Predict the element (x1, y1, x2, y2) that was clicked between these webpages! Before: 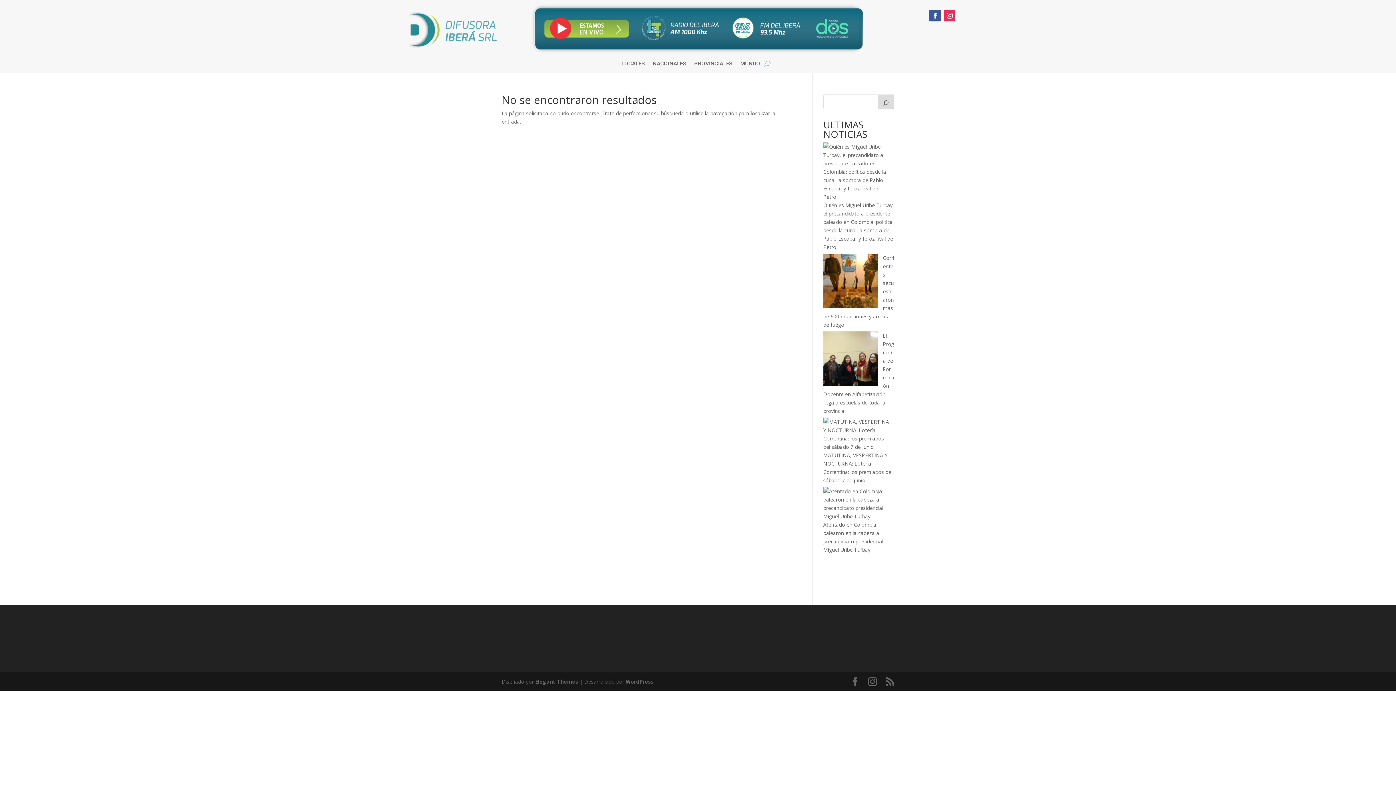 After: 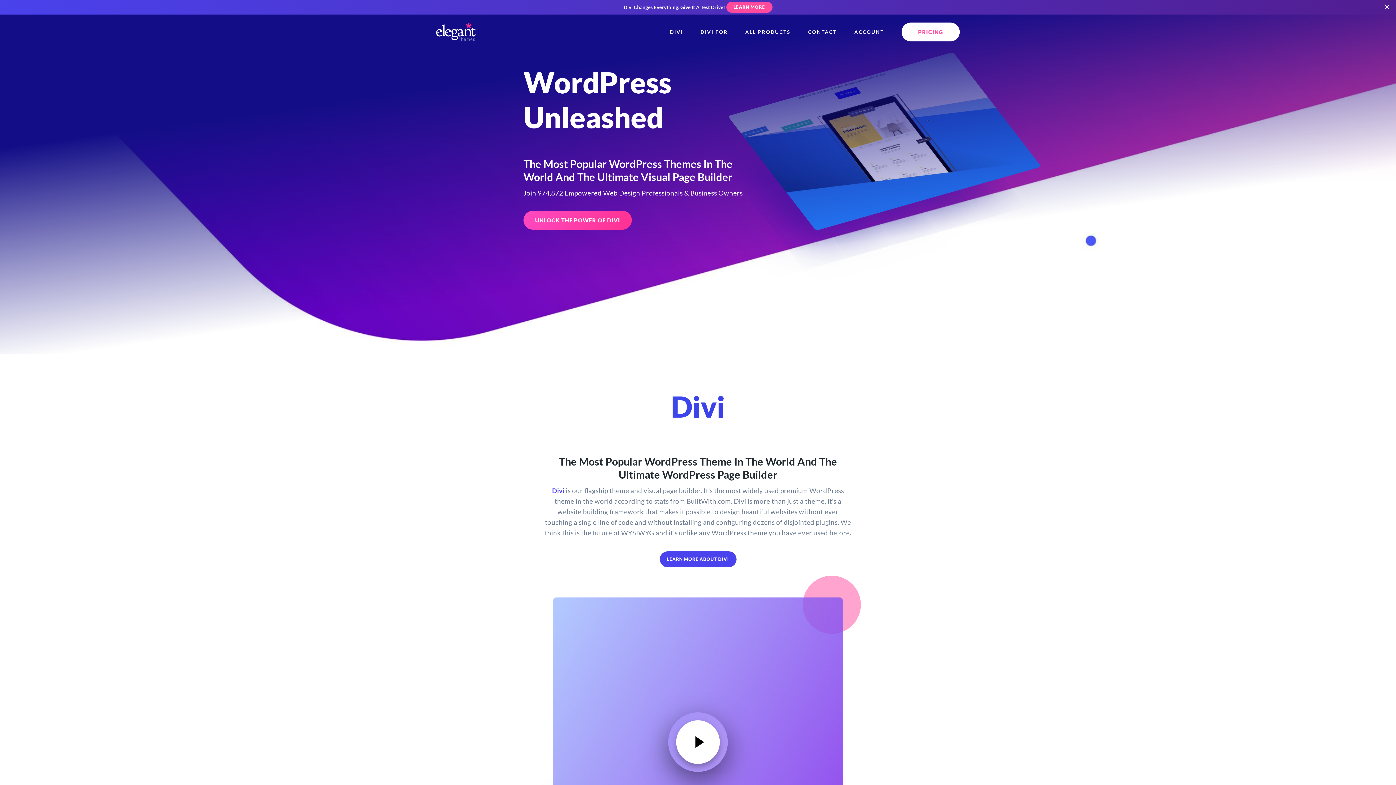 Action: label: Elegant Themes bbox: (535, 678, 578, 685)